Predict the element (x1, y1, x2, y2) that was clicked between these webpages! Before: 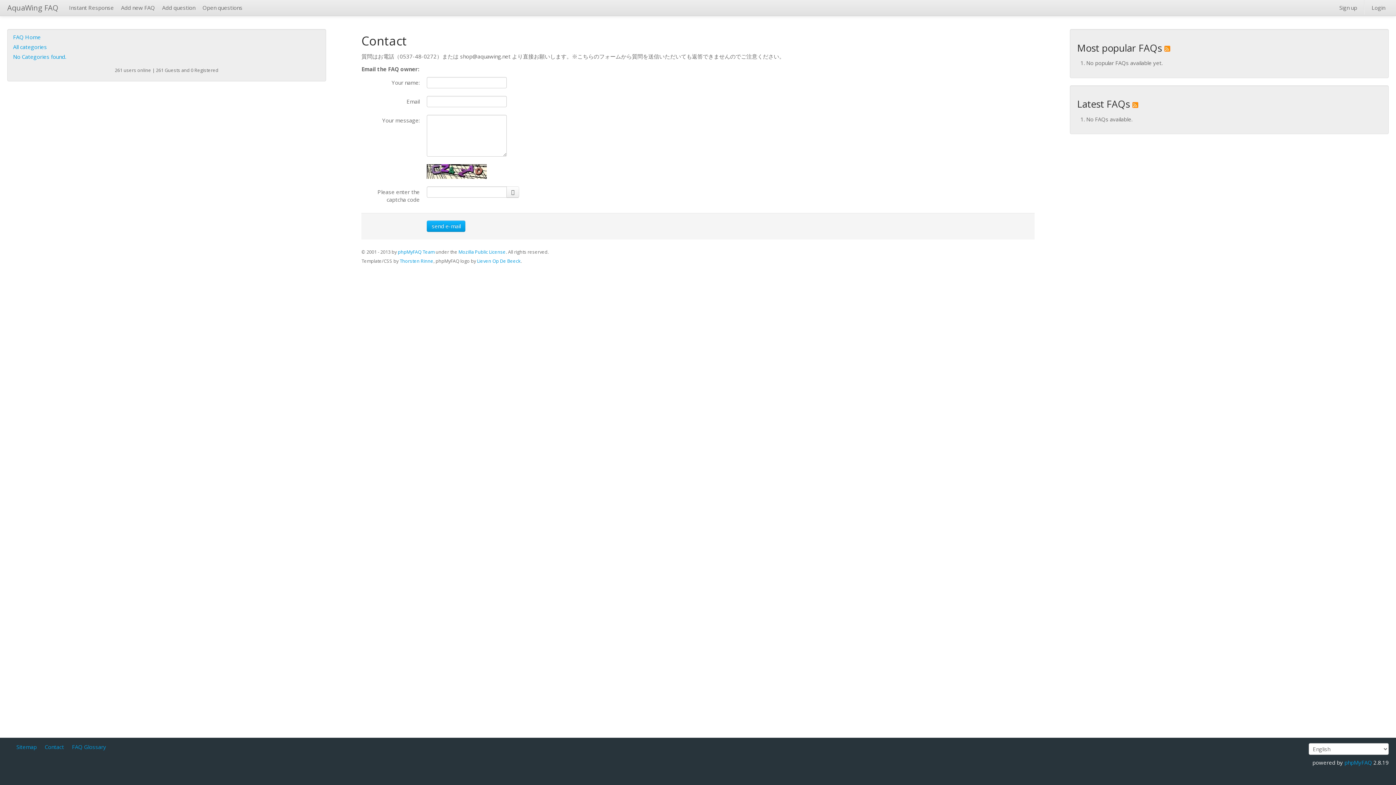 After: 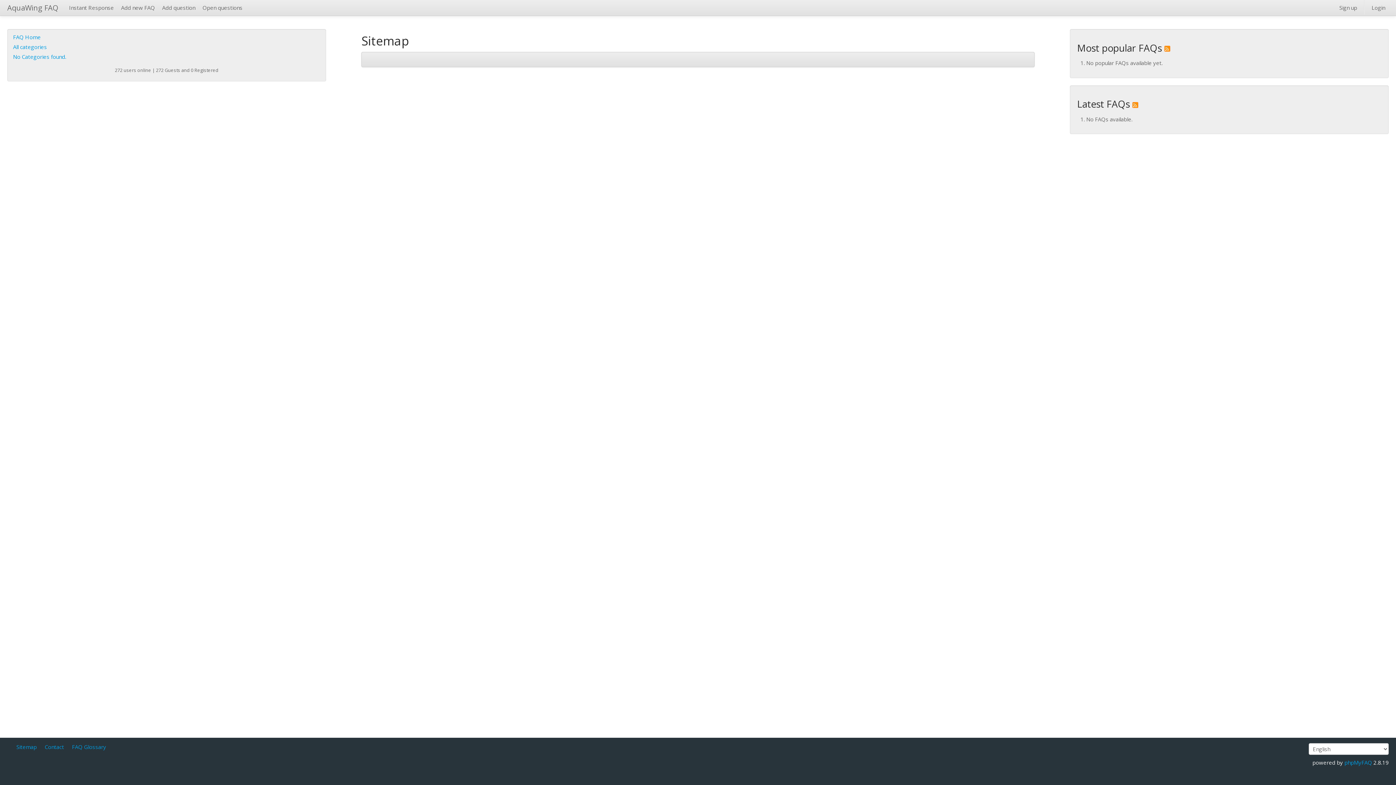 Action: bbox: (16, 743, 36, 750) label: Sitemap